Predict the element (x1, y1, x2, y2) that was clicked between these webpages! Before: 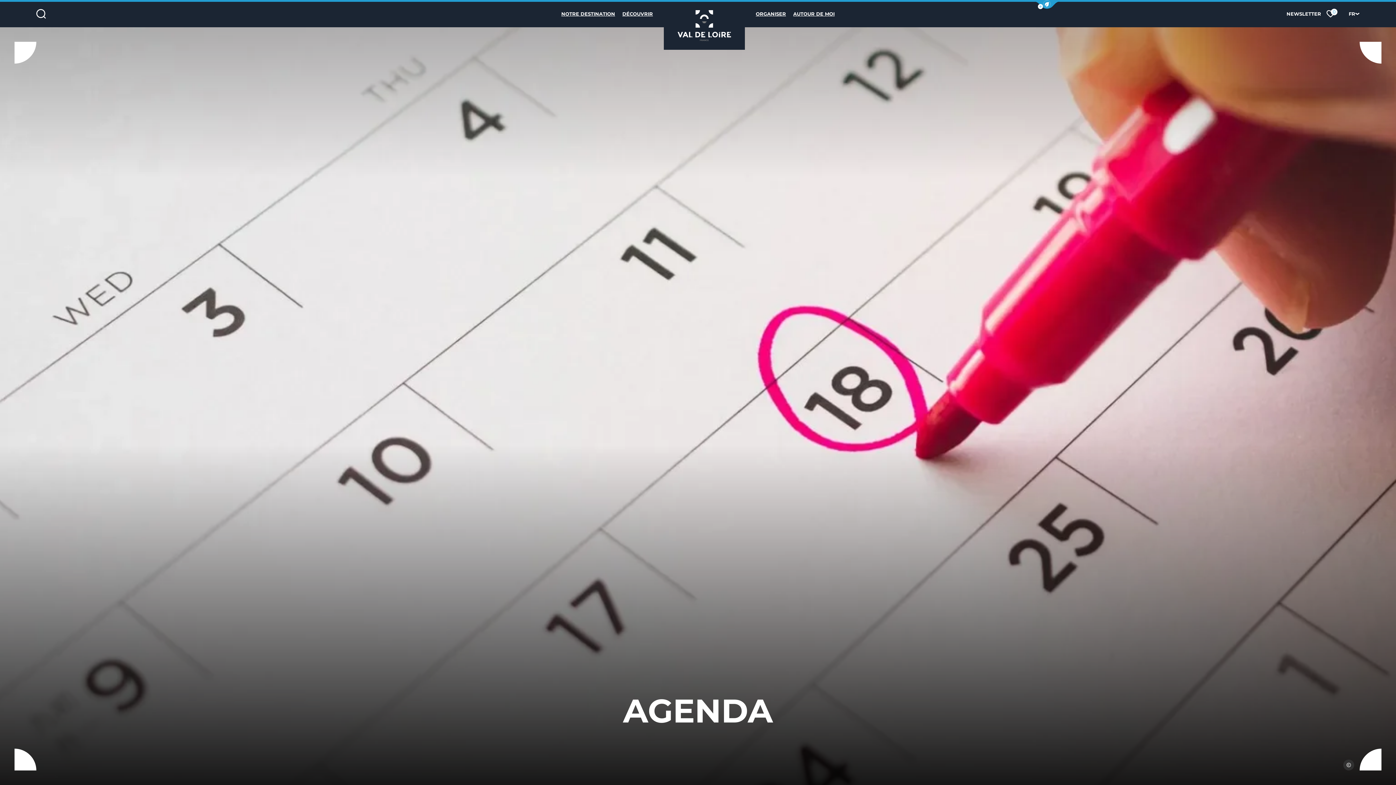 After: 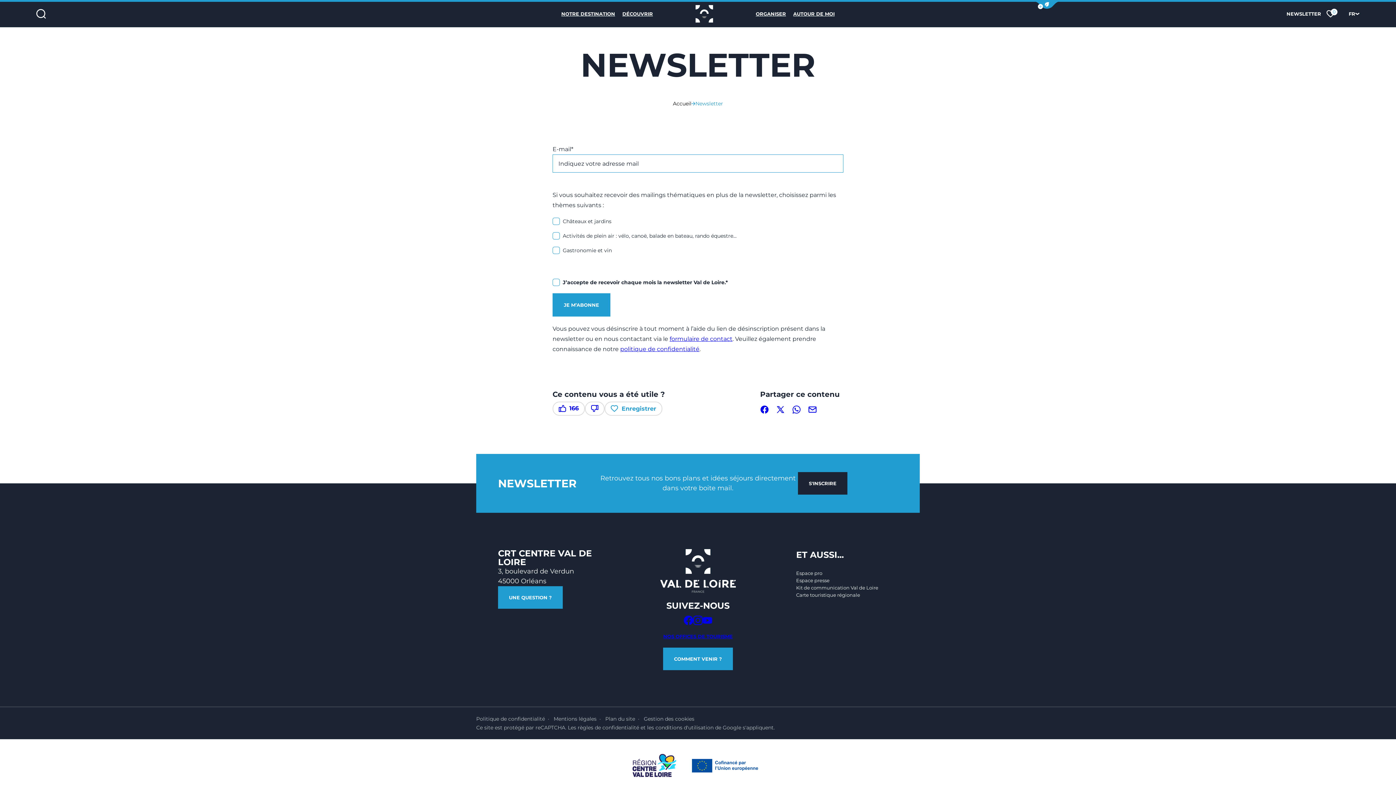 Action: label: NEWSLETTER bbox: (1286, 9, 1321, 17)